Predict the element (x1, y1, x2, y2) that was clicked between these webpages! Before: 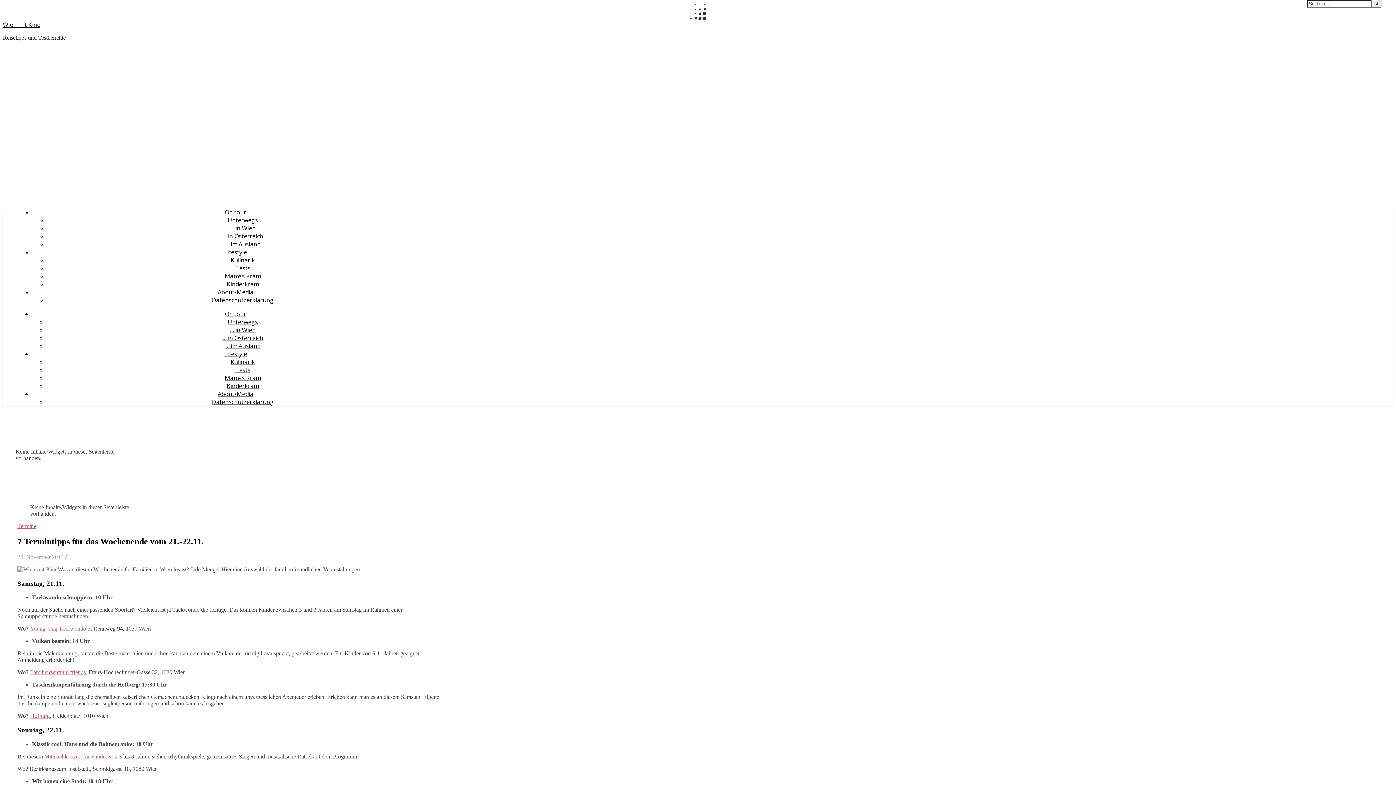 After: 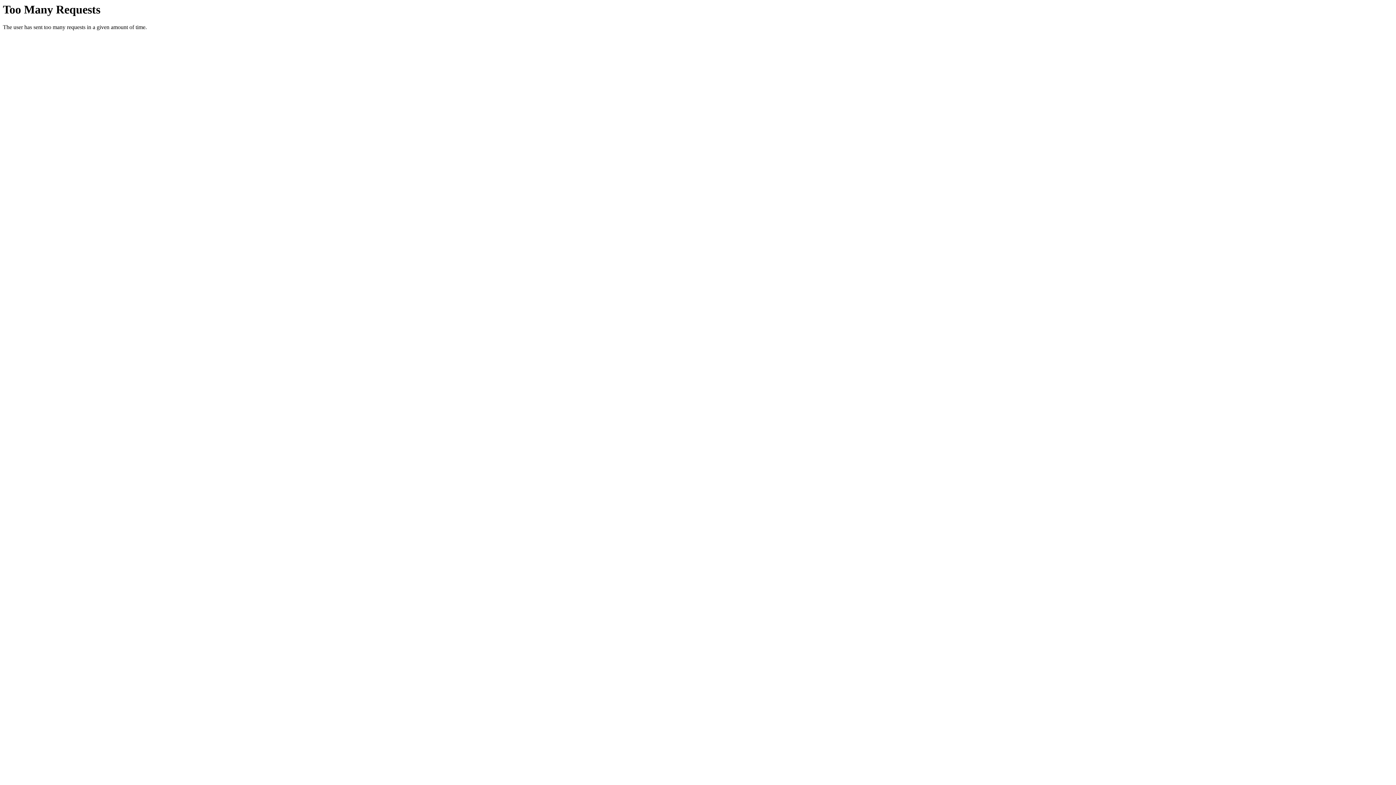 Action: bbox: (217, 390, 253, 398) label: About/Media